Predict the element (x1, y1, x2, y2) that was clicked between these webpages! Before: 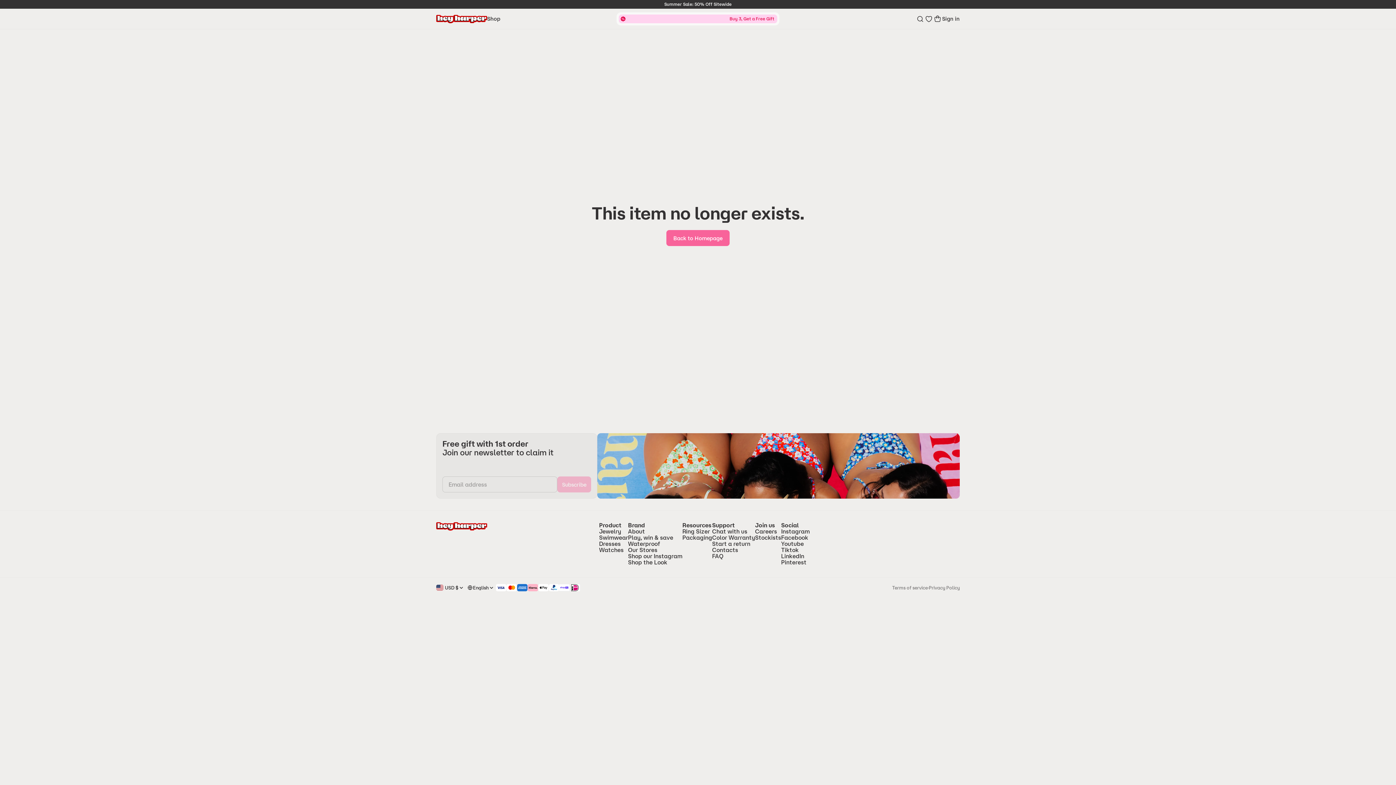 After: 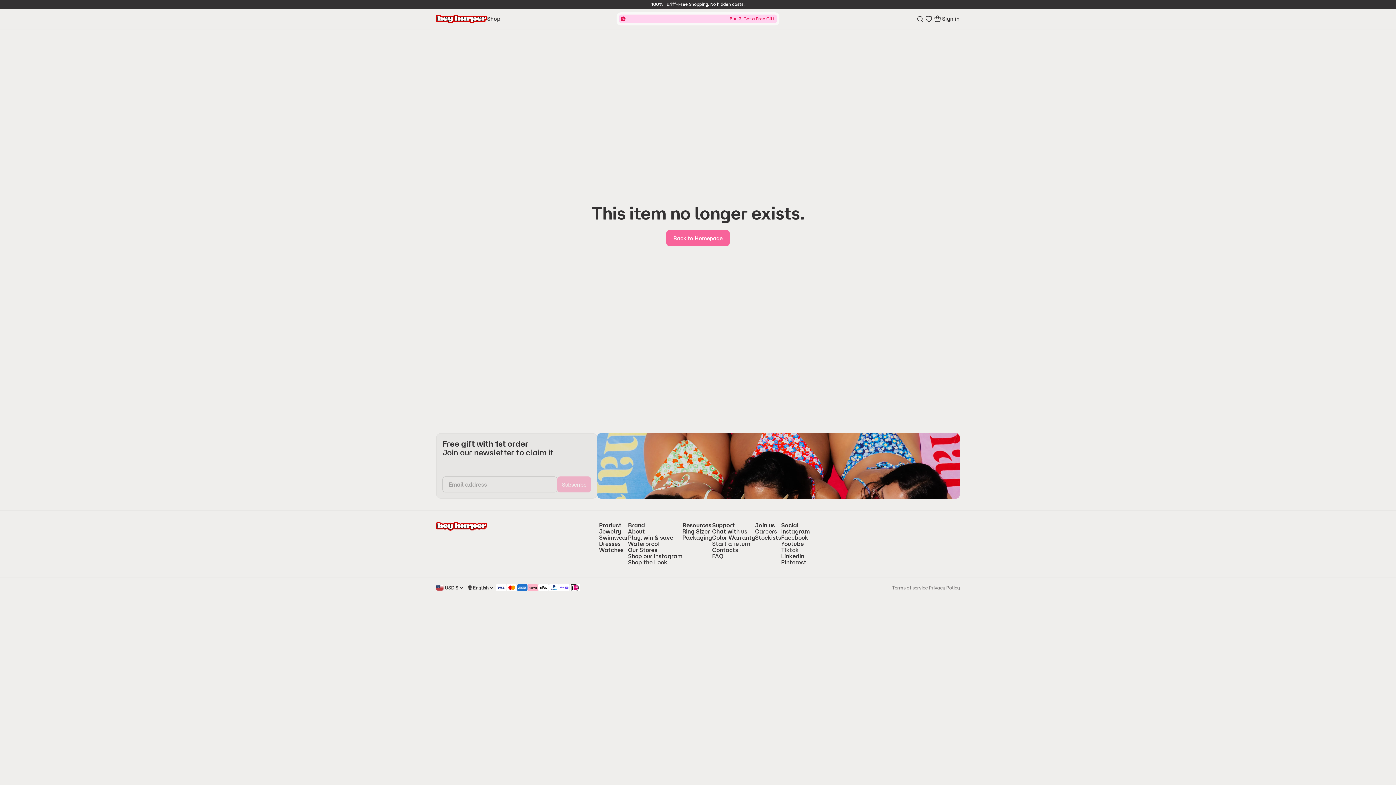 Action: bbox: (781, 547, 809, 553) label: Tiktok